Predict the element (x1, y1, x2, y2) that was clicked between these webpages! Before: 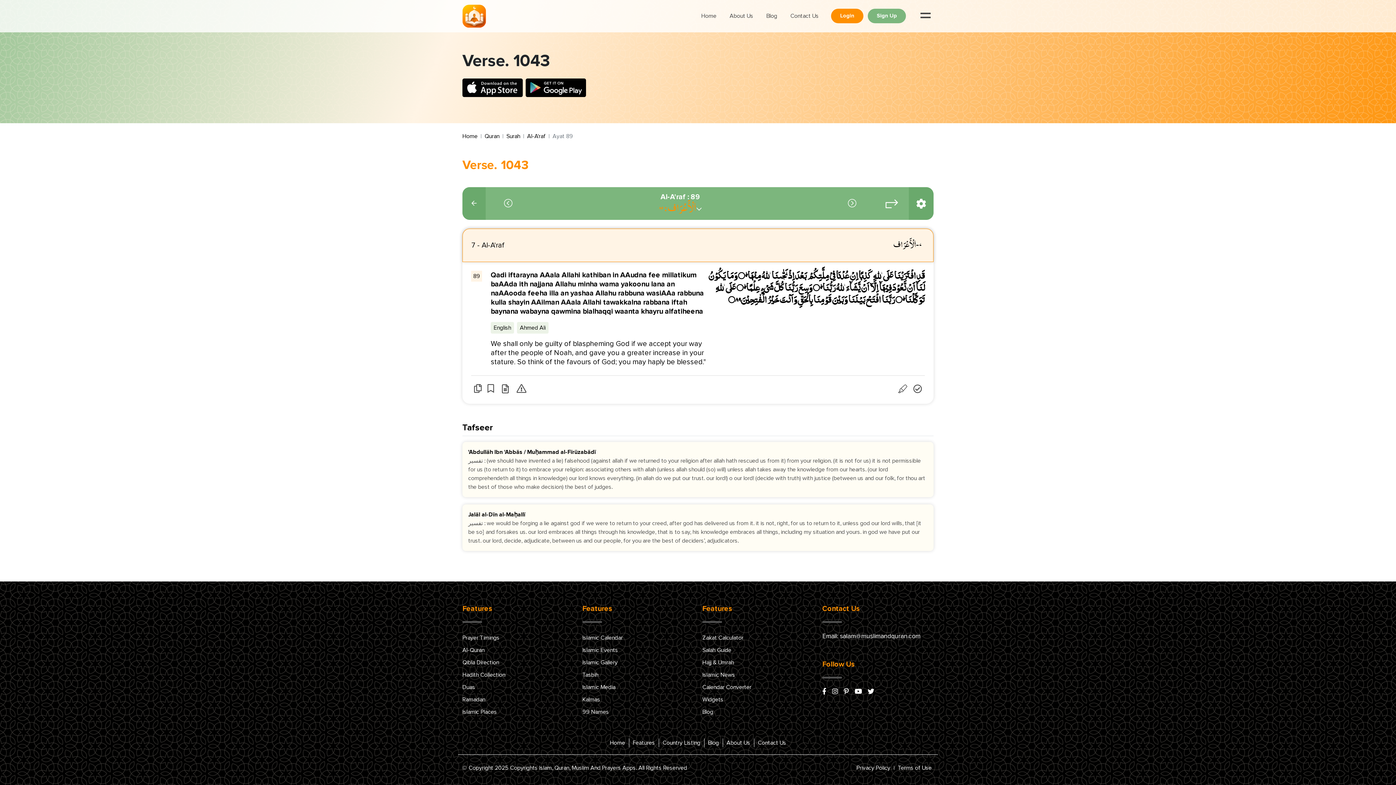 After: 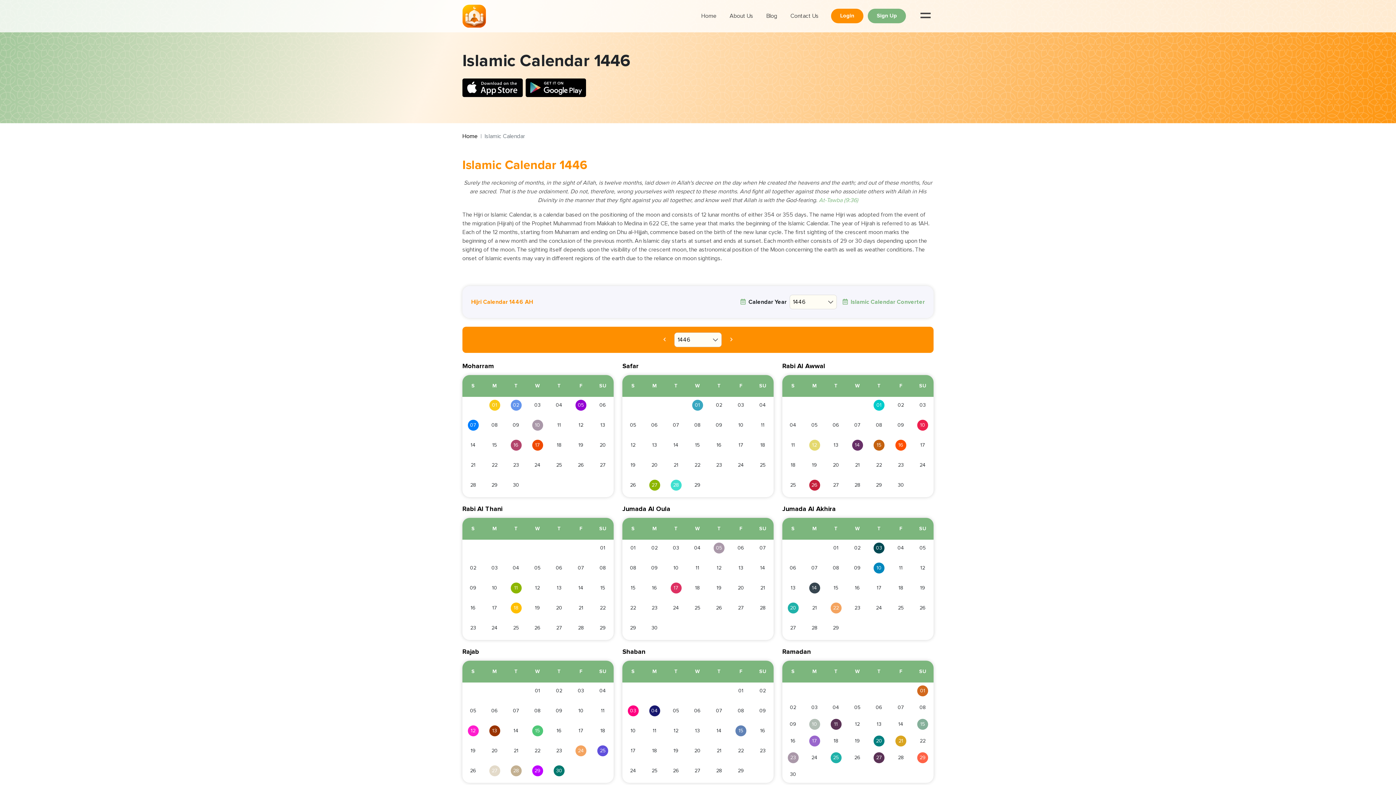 Action: label: Islamic Calendar bbox: (582, 635, 622, 640)